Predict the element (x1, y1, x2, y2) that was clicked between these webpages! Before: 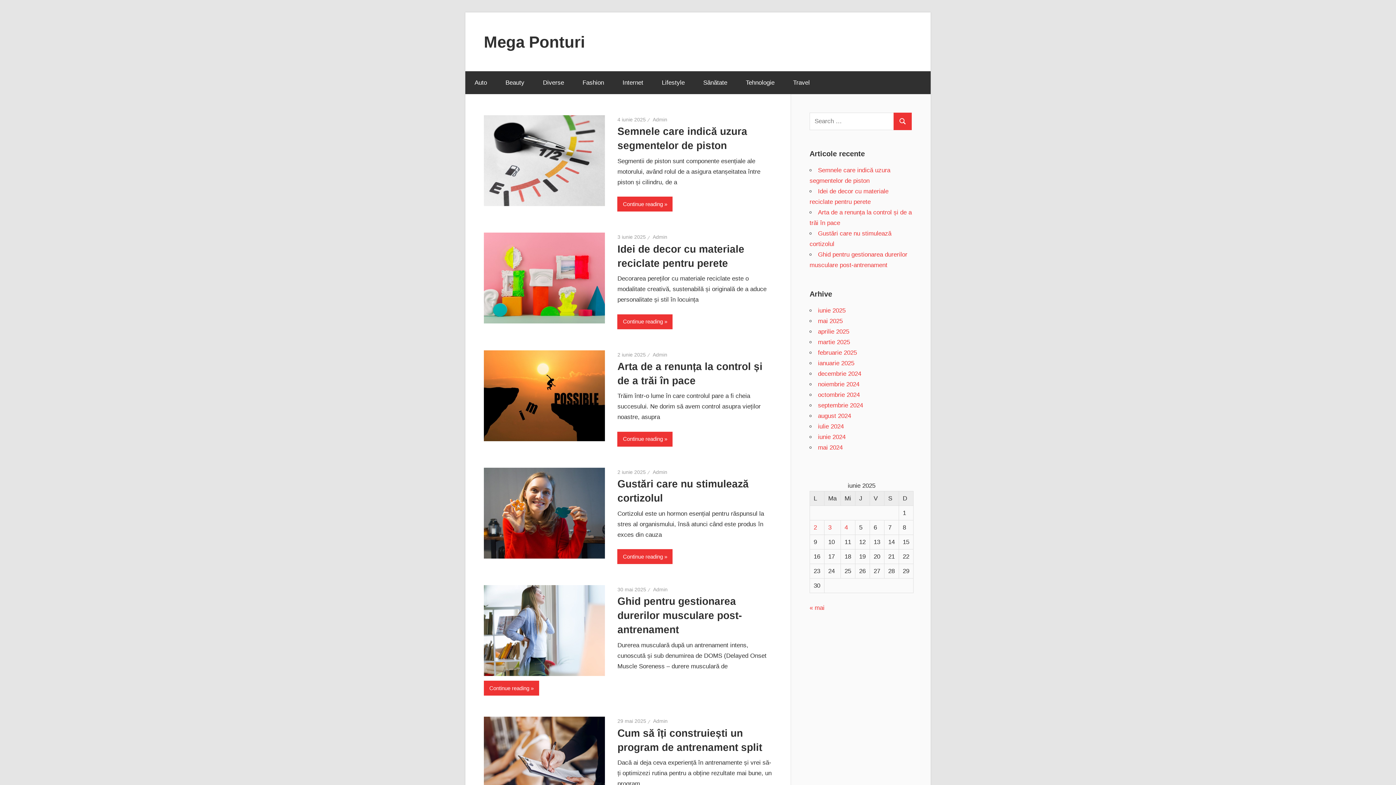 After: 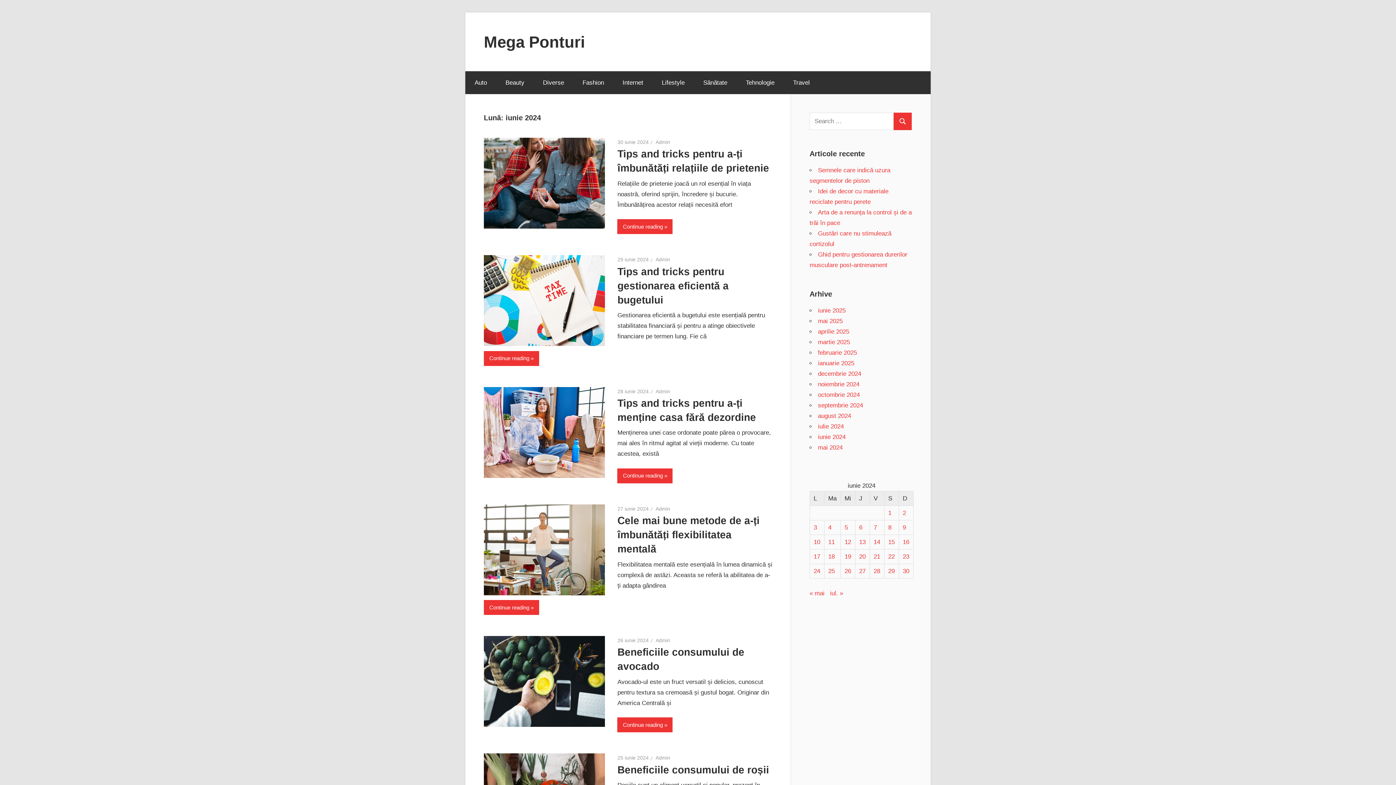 Action: label: iunie 2024 bbox: (818, 433, 845, 440)